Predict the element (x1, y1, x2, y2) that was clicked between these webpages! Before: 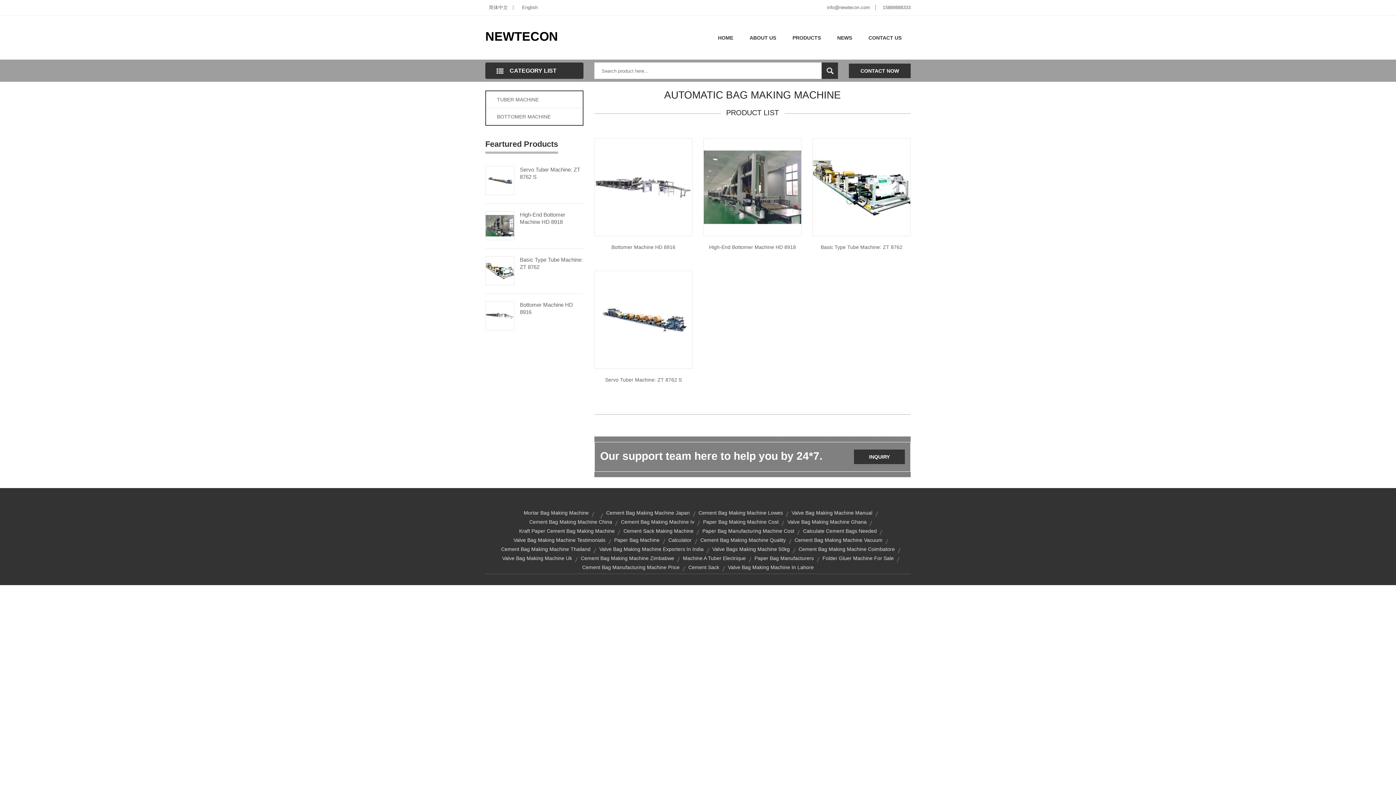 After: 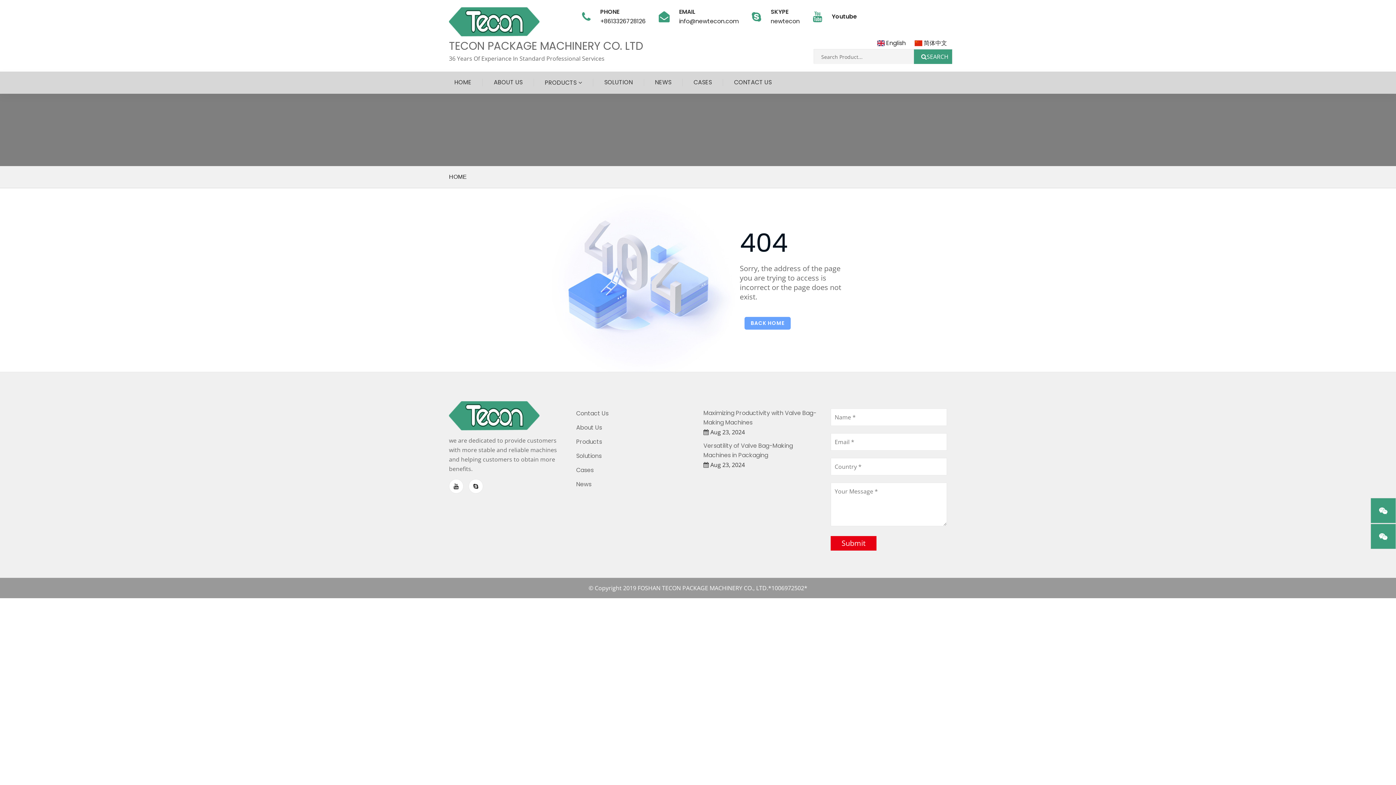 Action: bbox: (520, 256, 583, 270) label: Basic Type Tube Machine: ZT 8762